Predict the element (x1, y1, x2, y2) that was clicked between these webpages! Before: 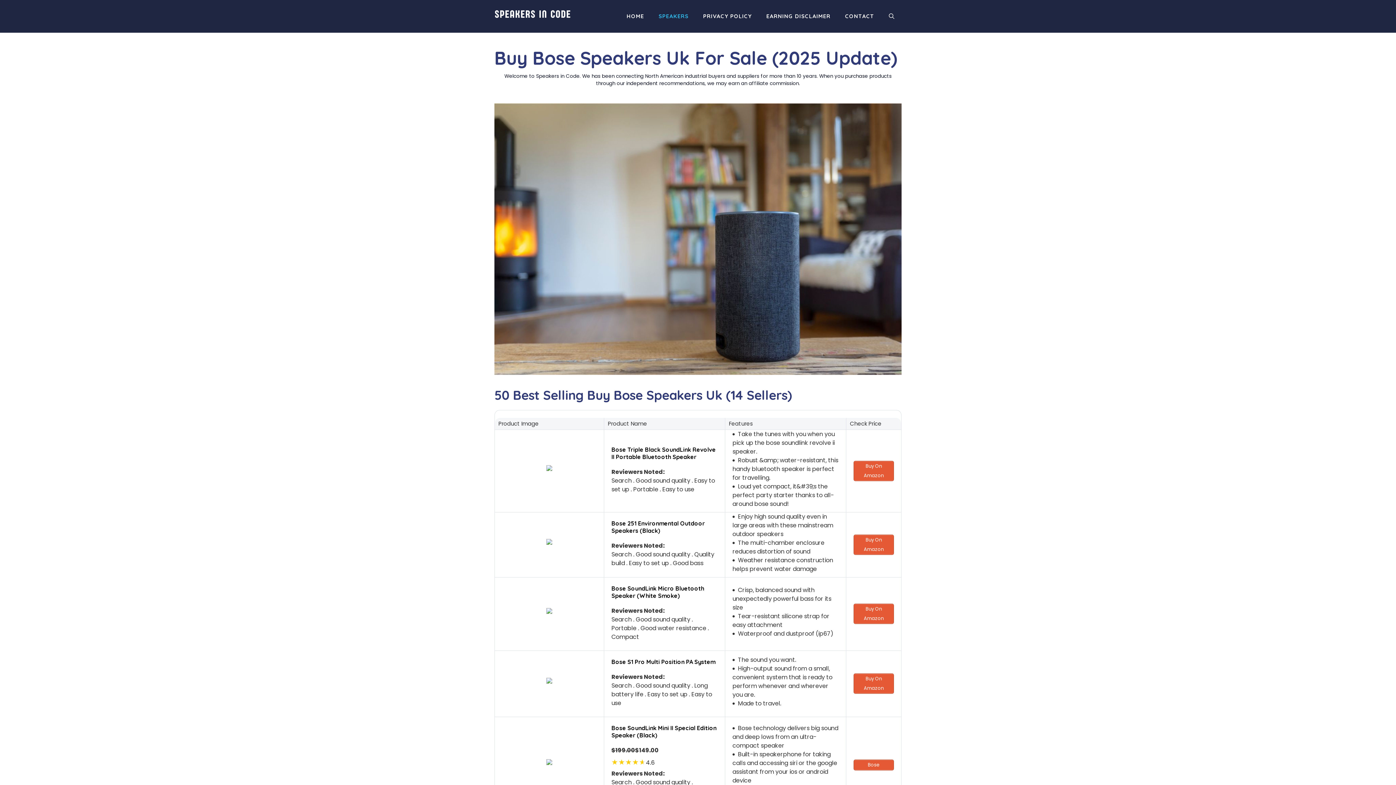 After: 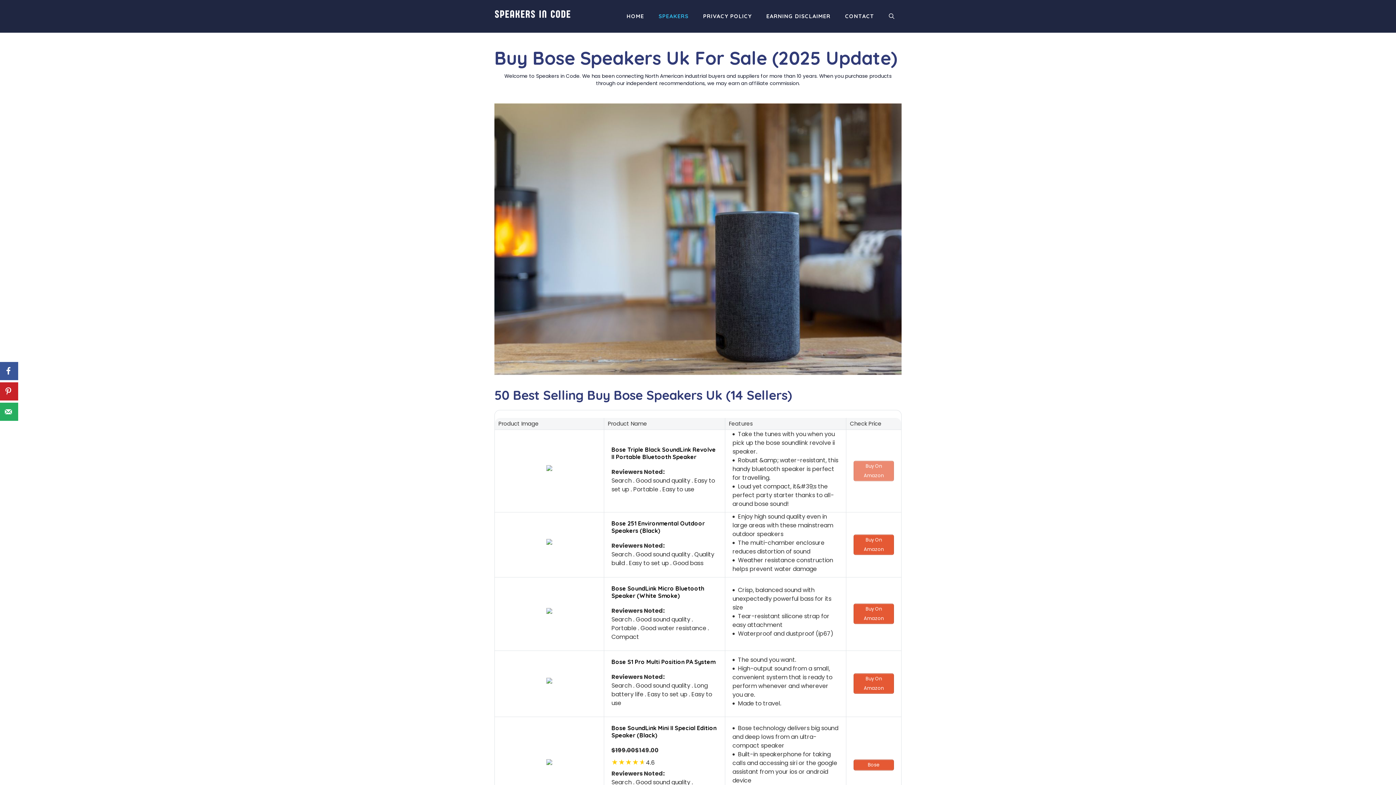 Action: label: Buy On Amazon bbox: (853, 460, 894, 481)